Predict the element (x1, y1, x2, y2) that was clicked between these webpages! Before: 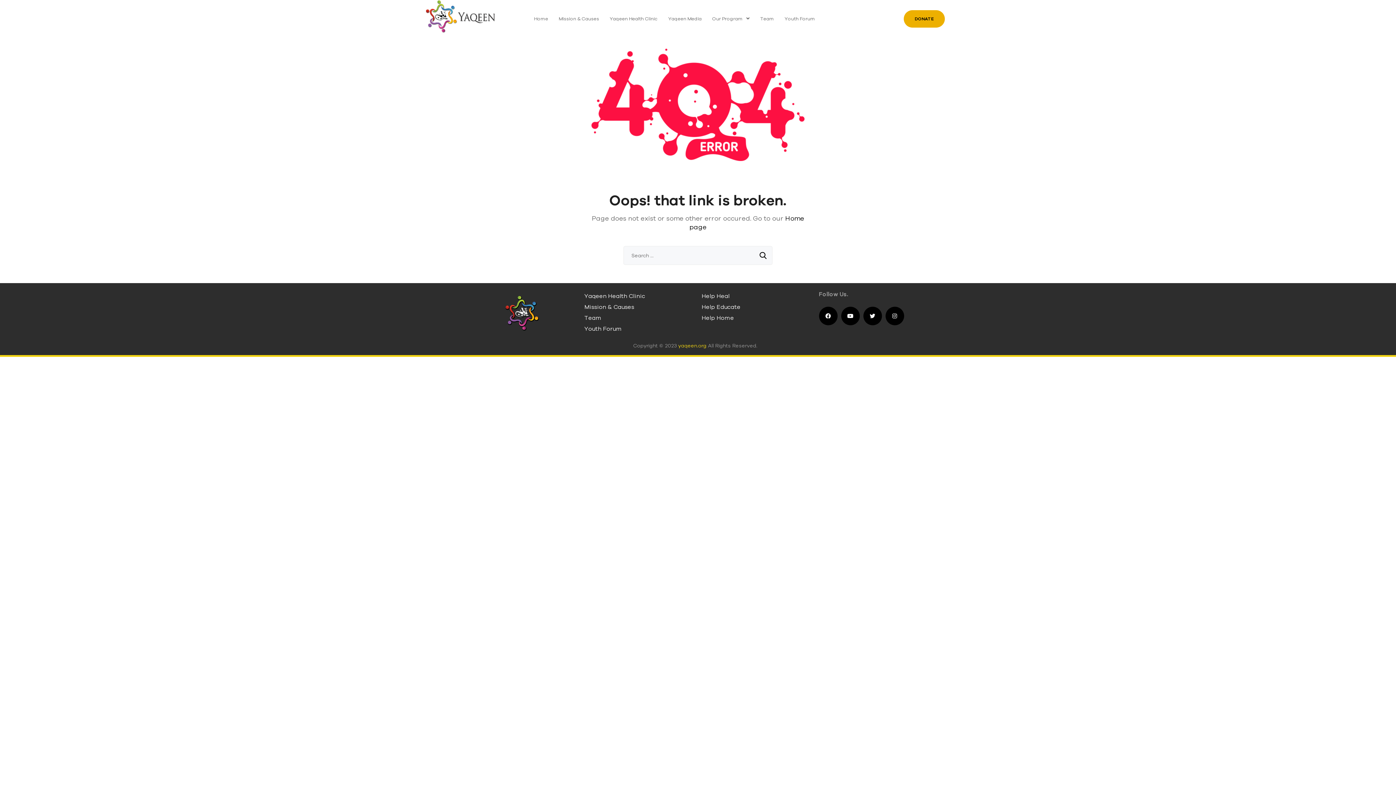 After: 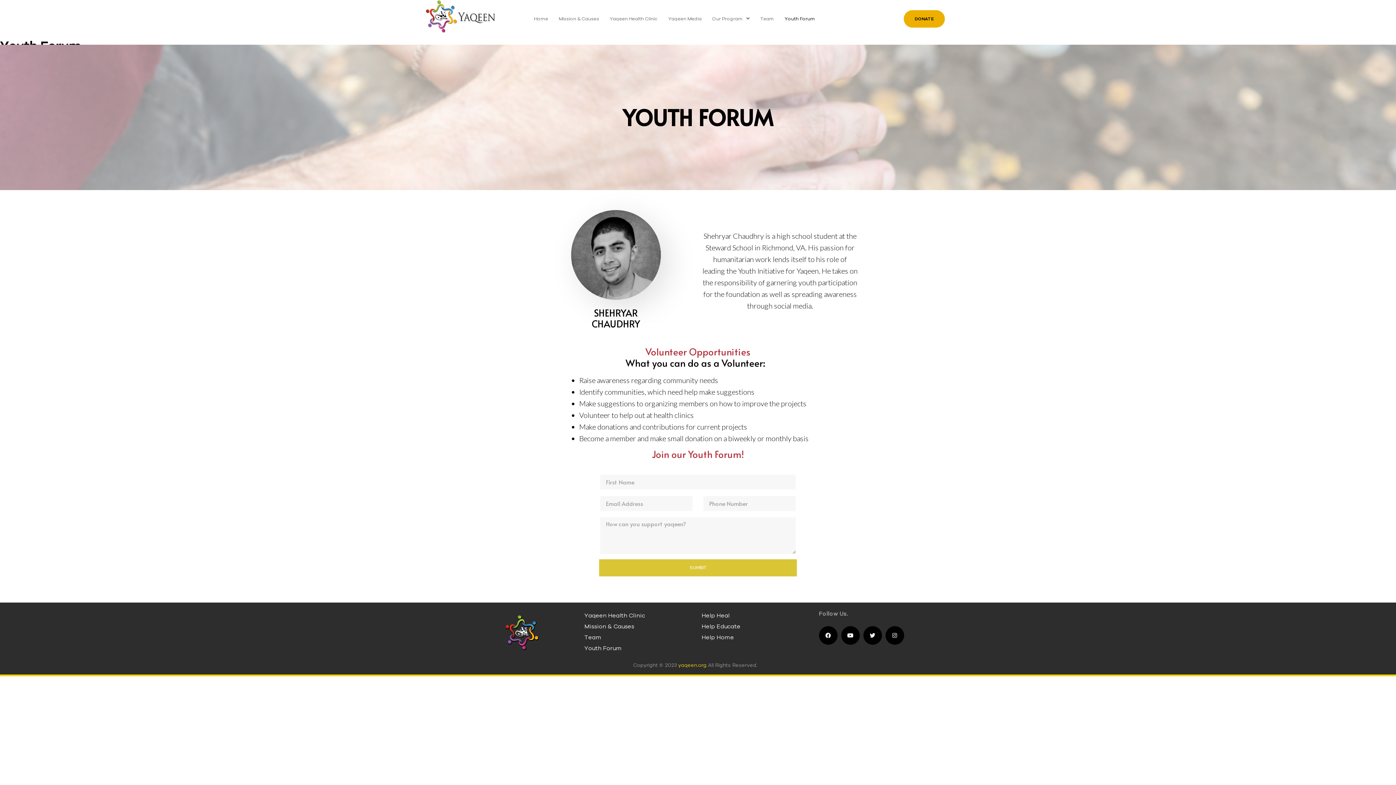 Action: bbox: (779, 10, 820, 26) label: Youth Forum